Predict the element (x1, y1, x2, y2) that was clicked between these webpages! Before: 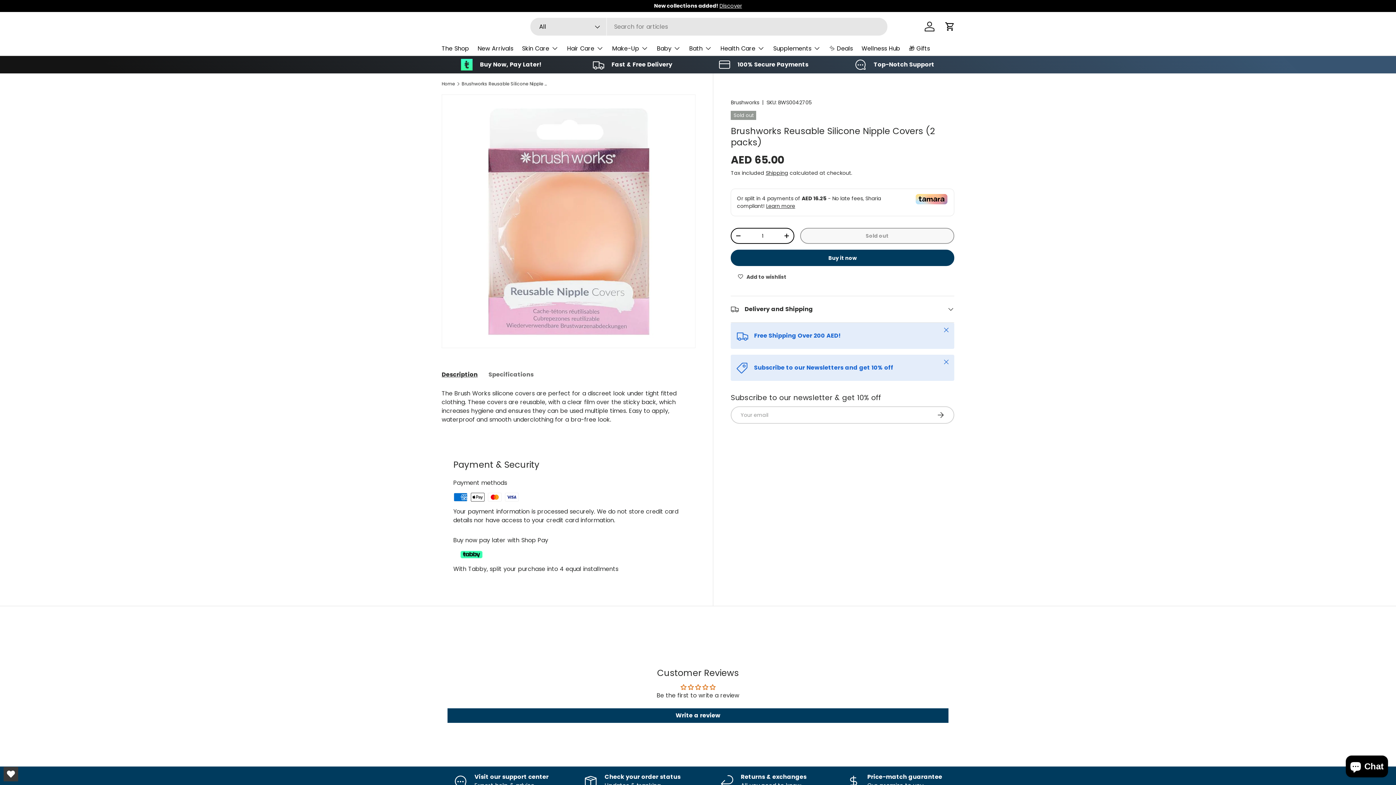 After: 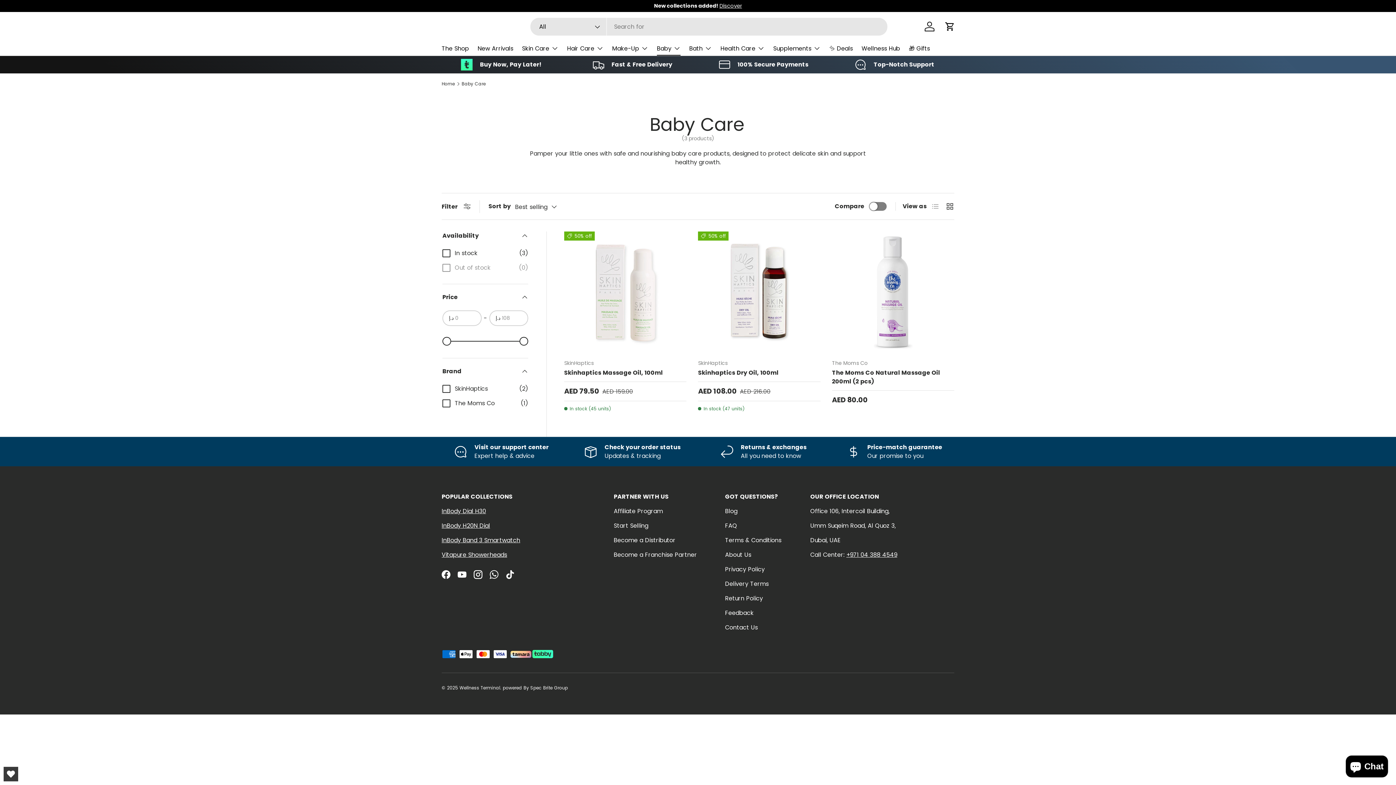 Action: bbox: (657, 41, 680, 55) label: Baby